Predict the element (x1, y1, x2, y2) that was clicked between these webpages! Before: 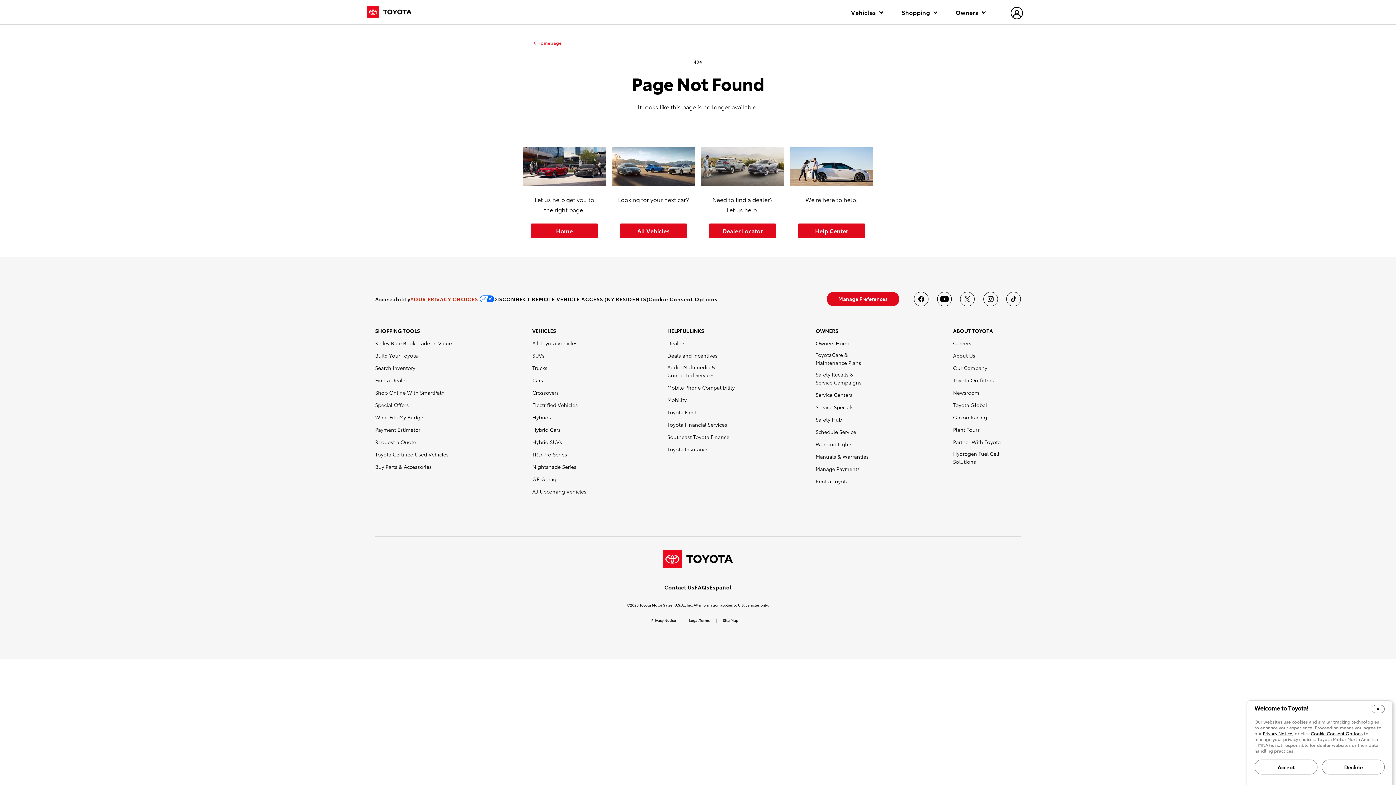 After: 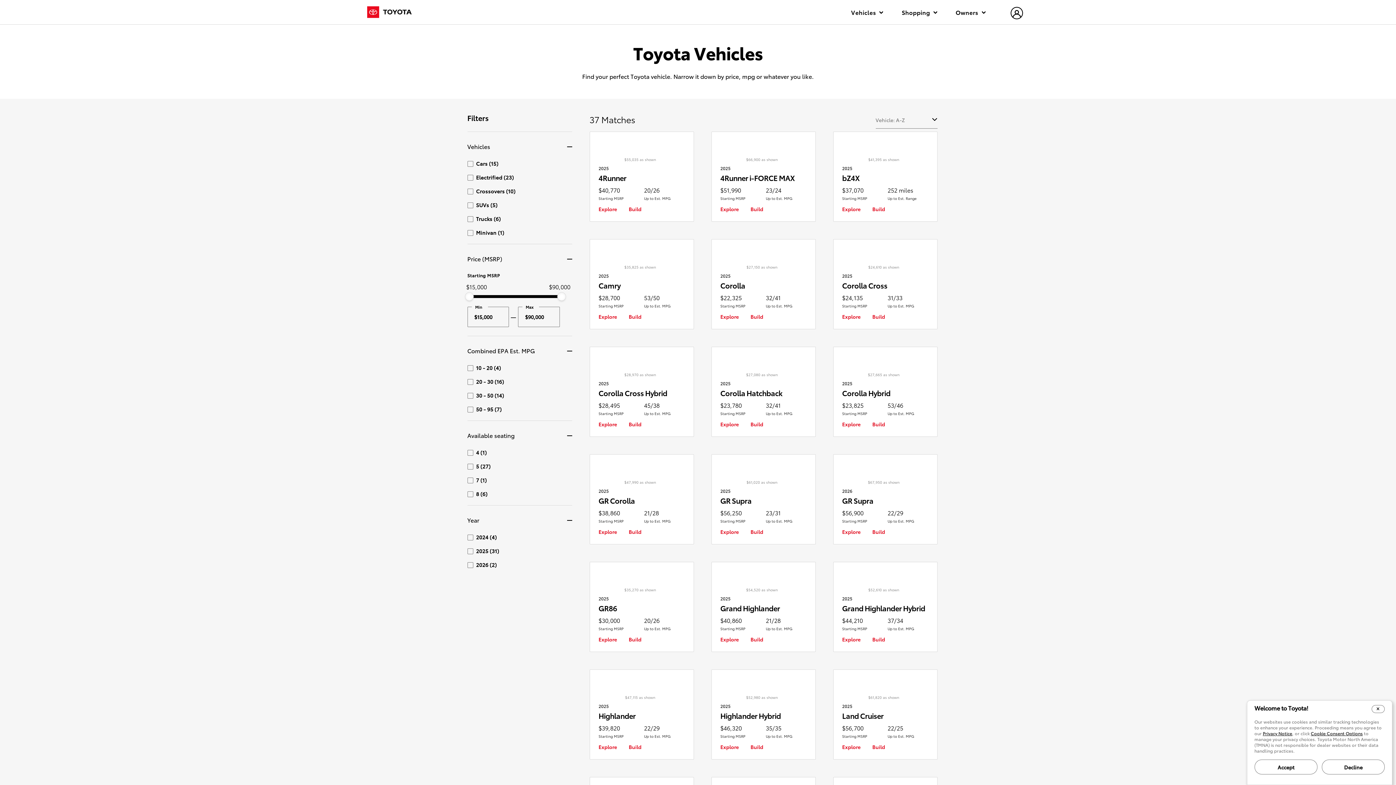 Action: label: All Toyota Vehicles bbox: (532, 339, 577, 347)